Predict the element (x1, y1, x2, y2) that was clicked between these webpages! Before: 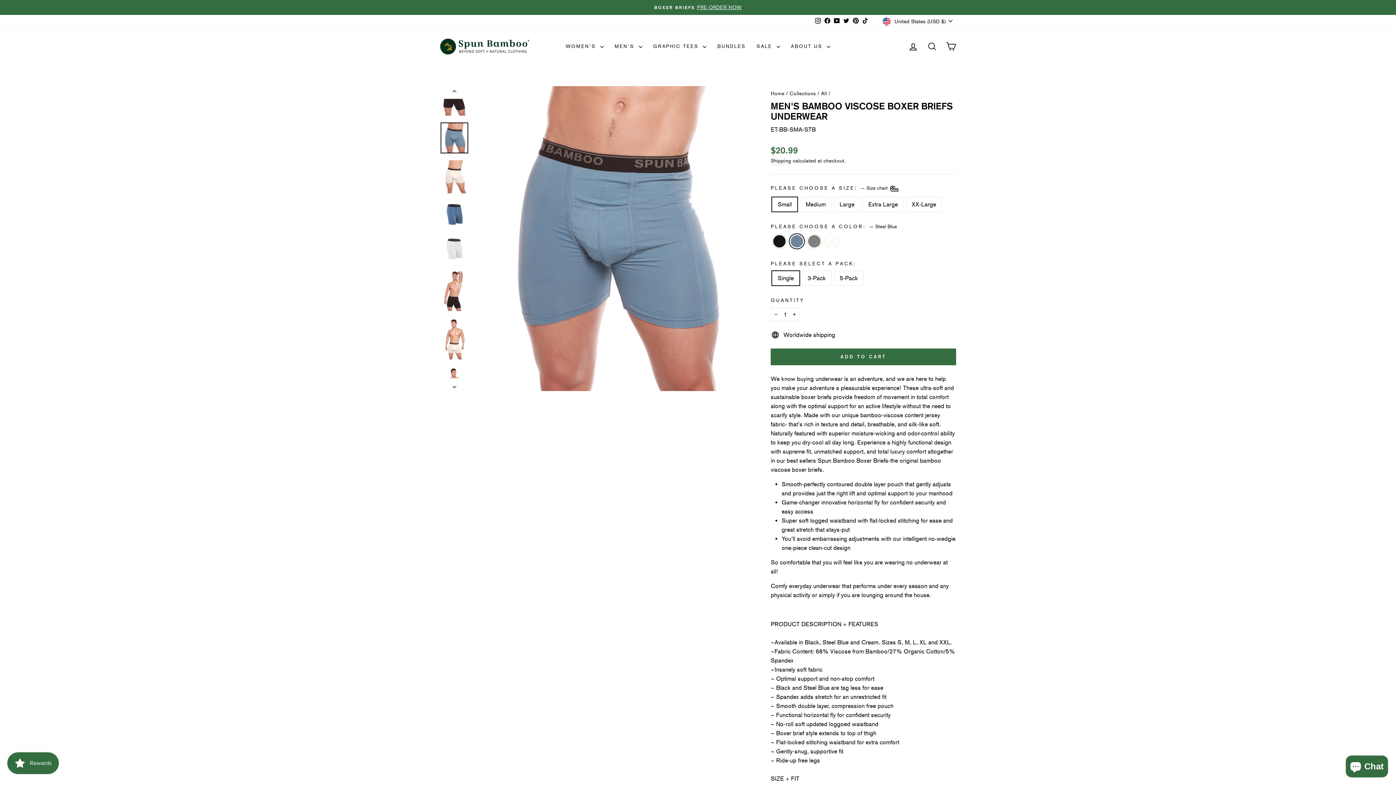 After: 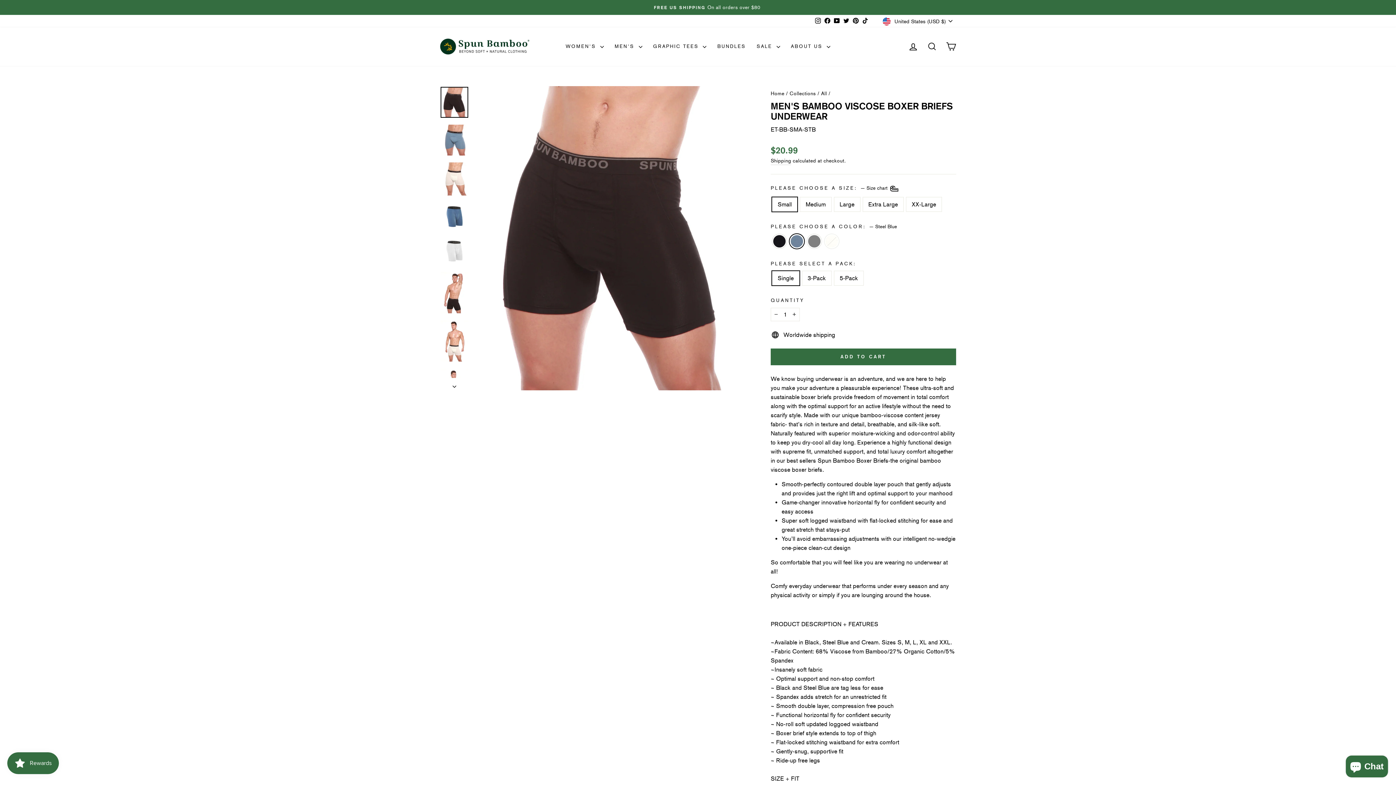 Action: bbox: (440, 86, 469, 98)